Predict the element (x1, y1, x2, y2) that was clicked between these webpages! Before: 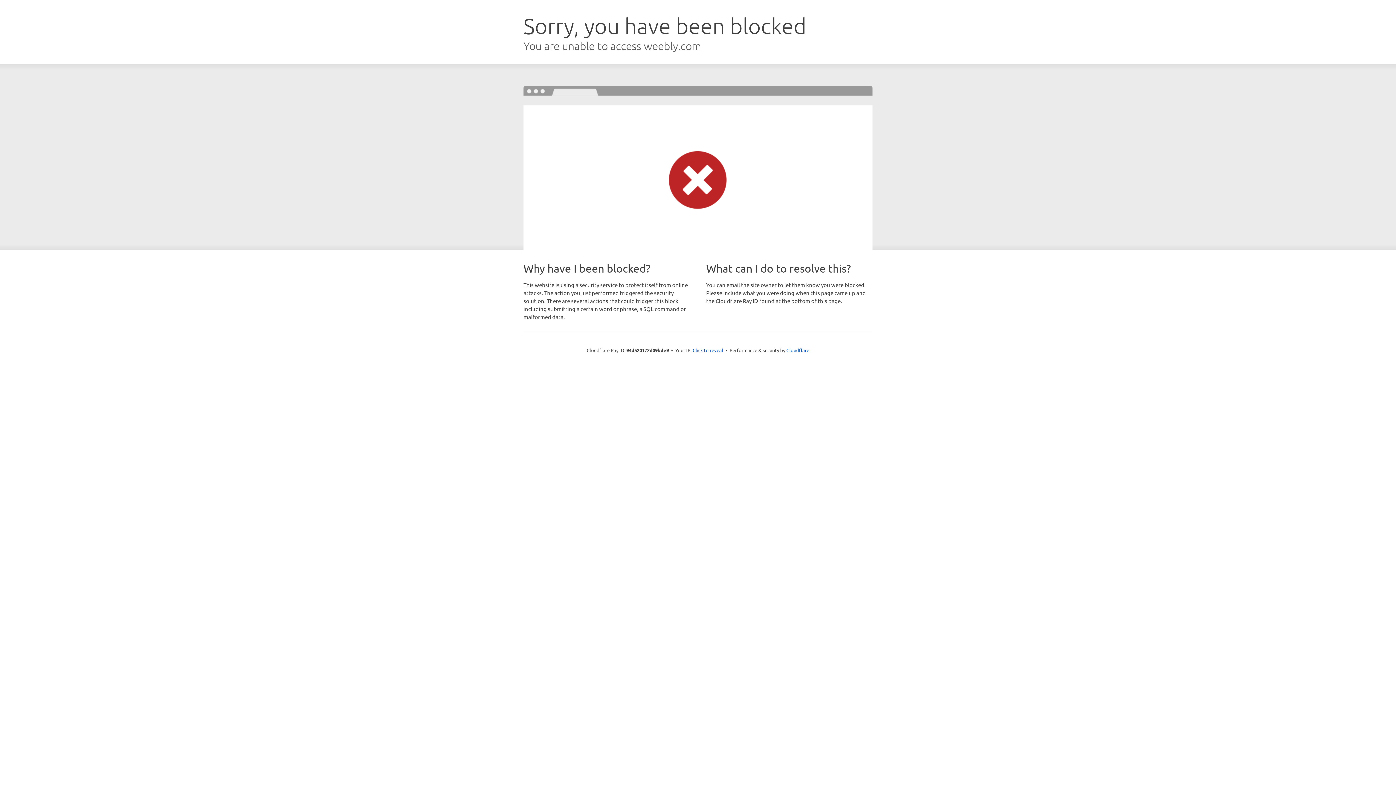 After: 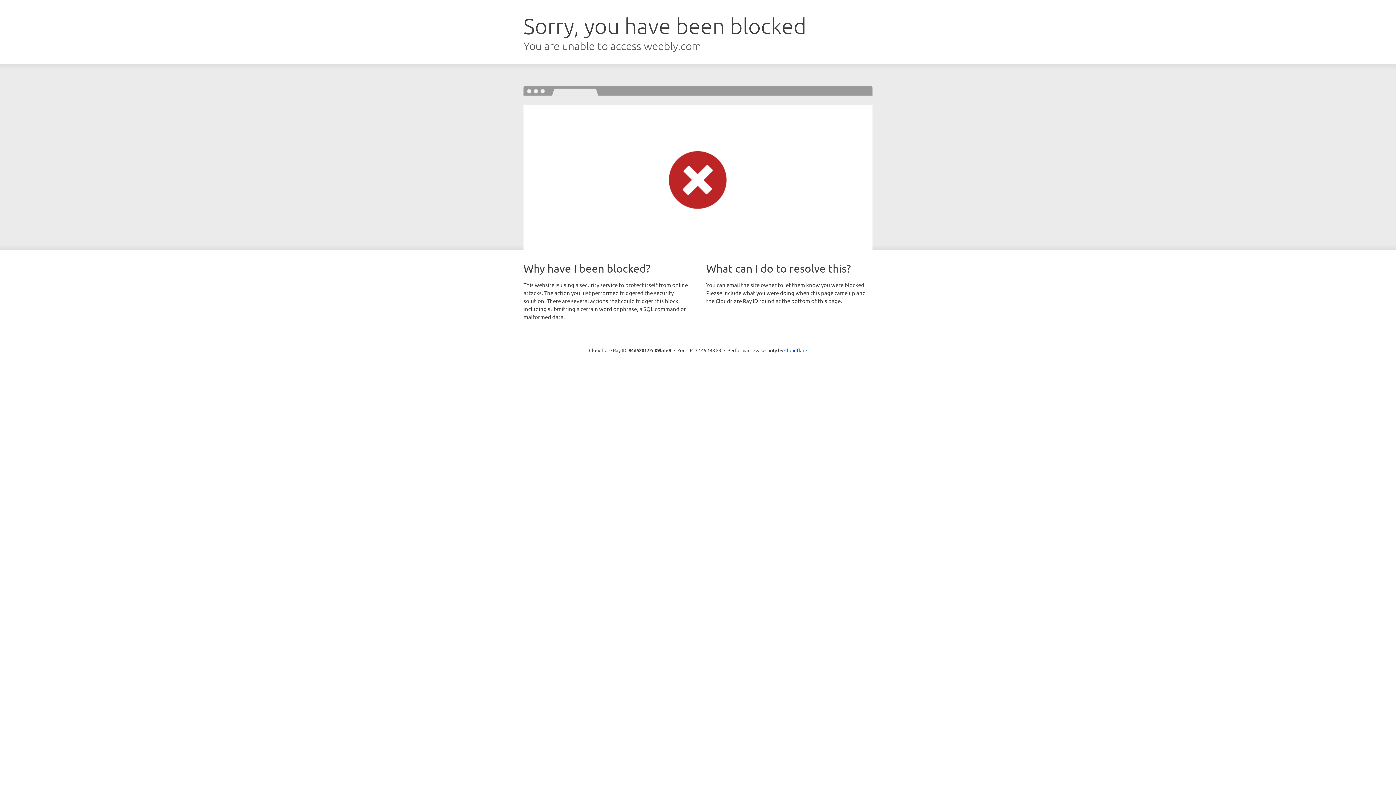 Action: label: Click to reveal bbox: (692, 346, 723, 353)